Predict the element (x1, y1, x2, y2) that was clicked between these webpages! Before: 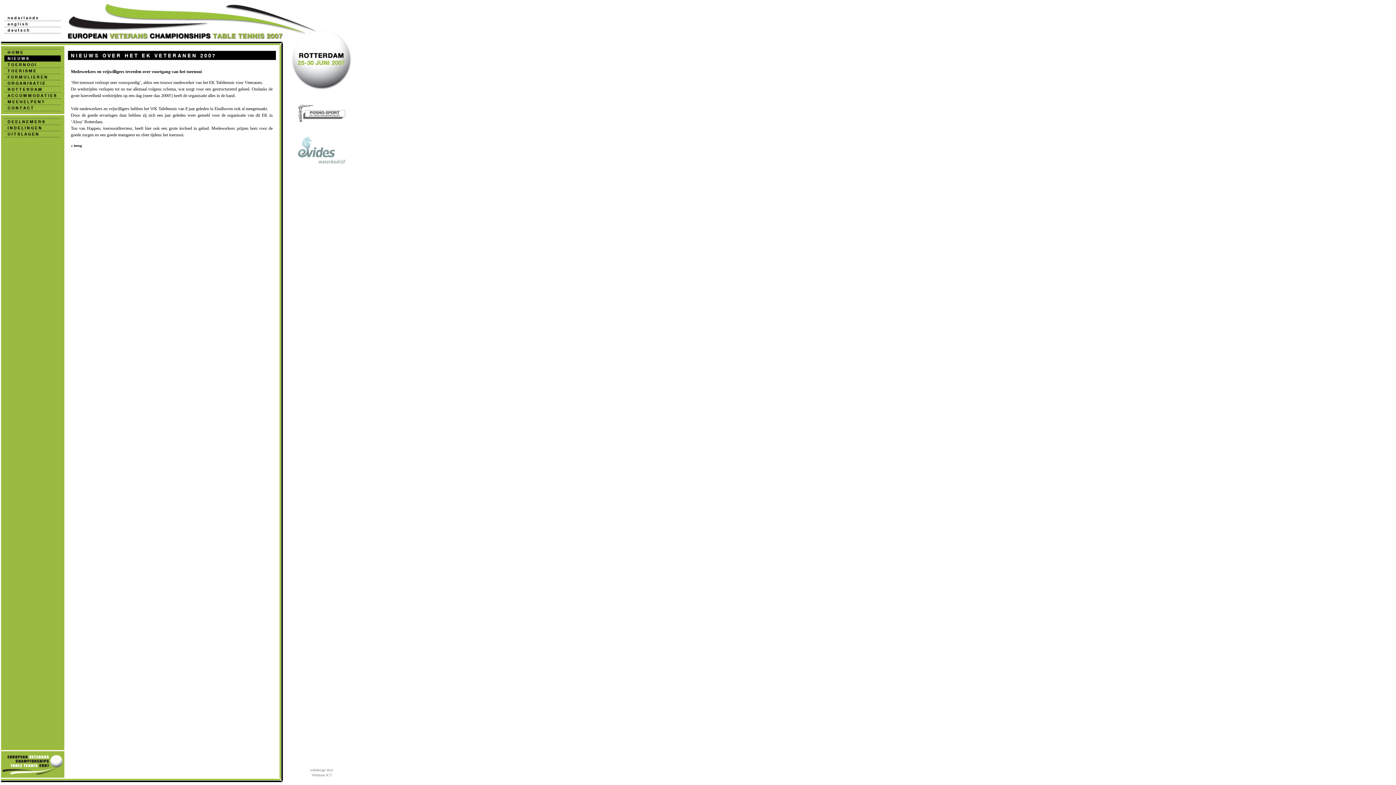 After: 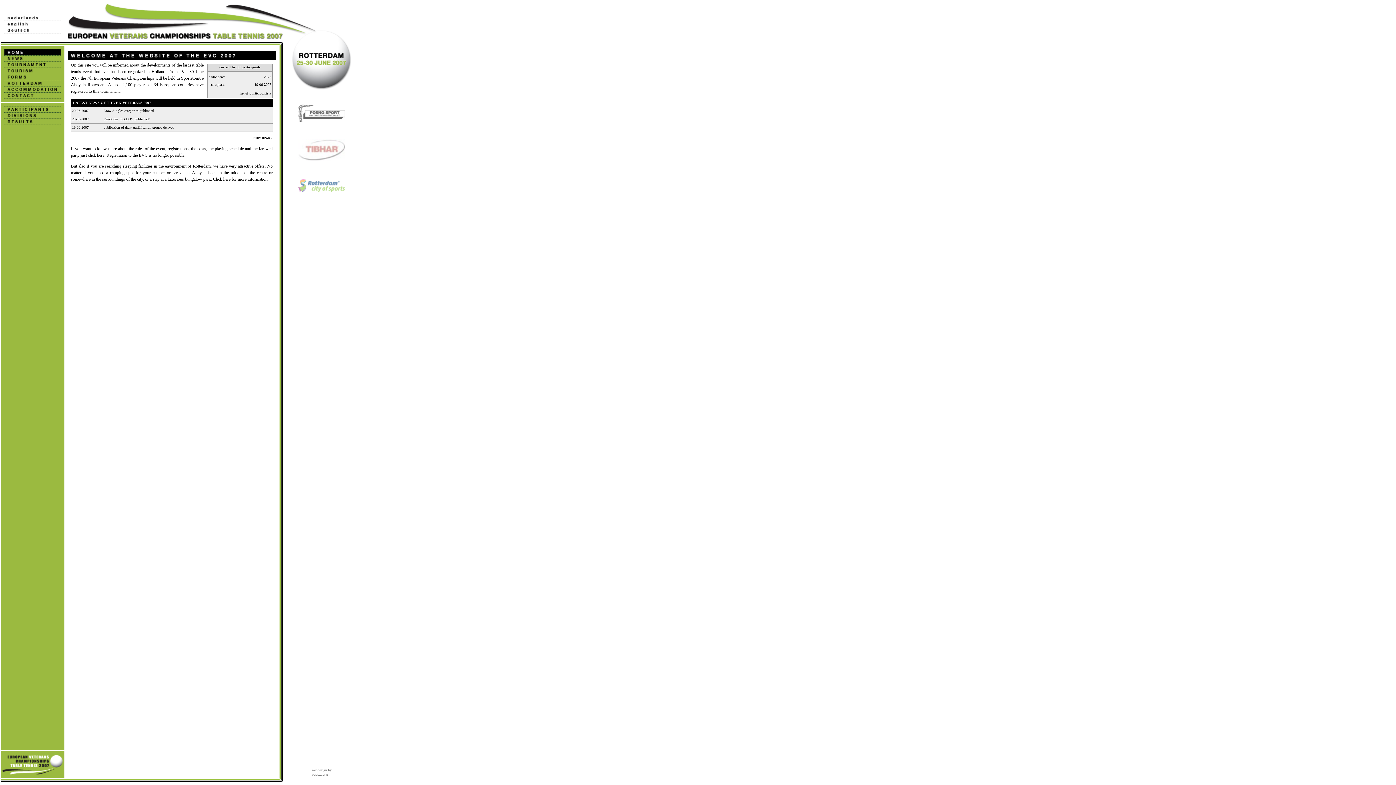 Action: bbox: (0, 23, 65, 28)